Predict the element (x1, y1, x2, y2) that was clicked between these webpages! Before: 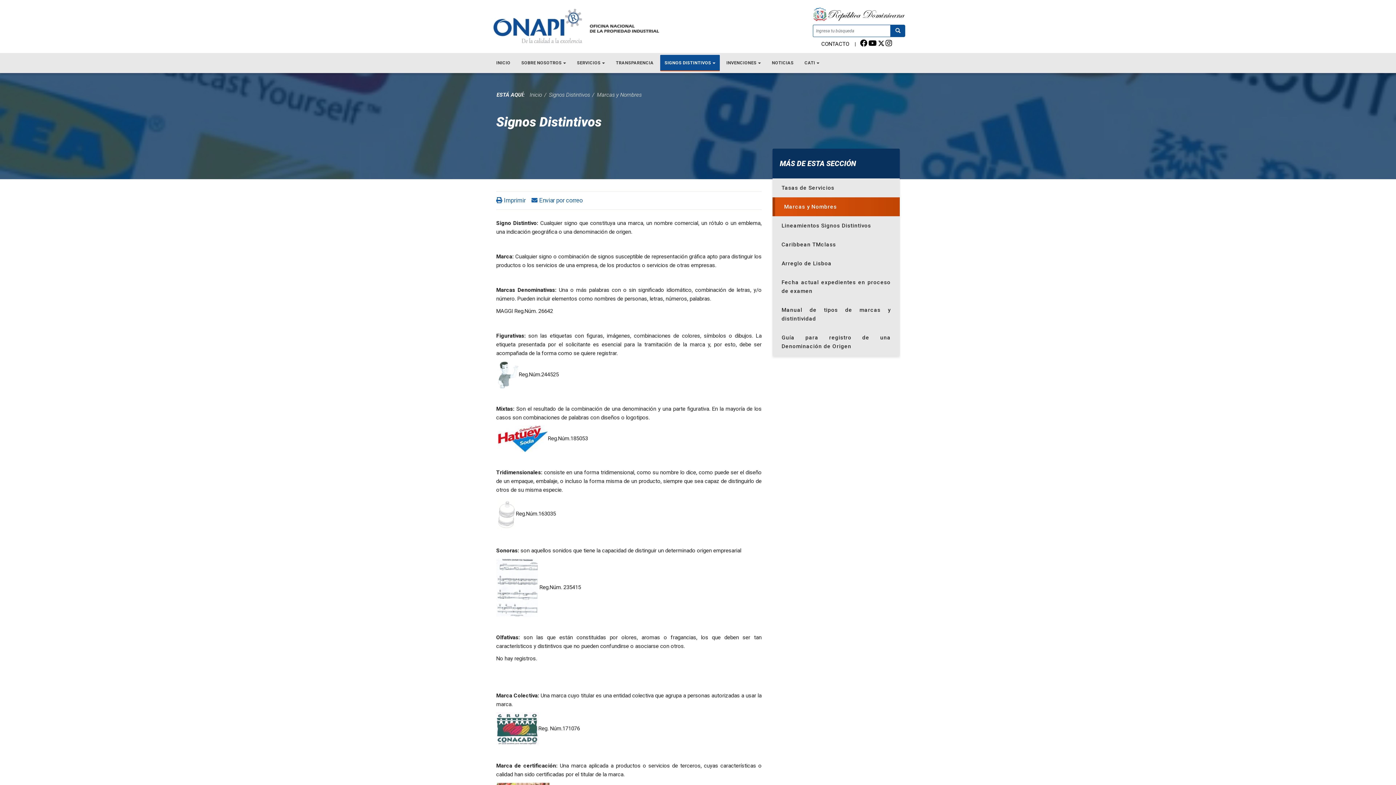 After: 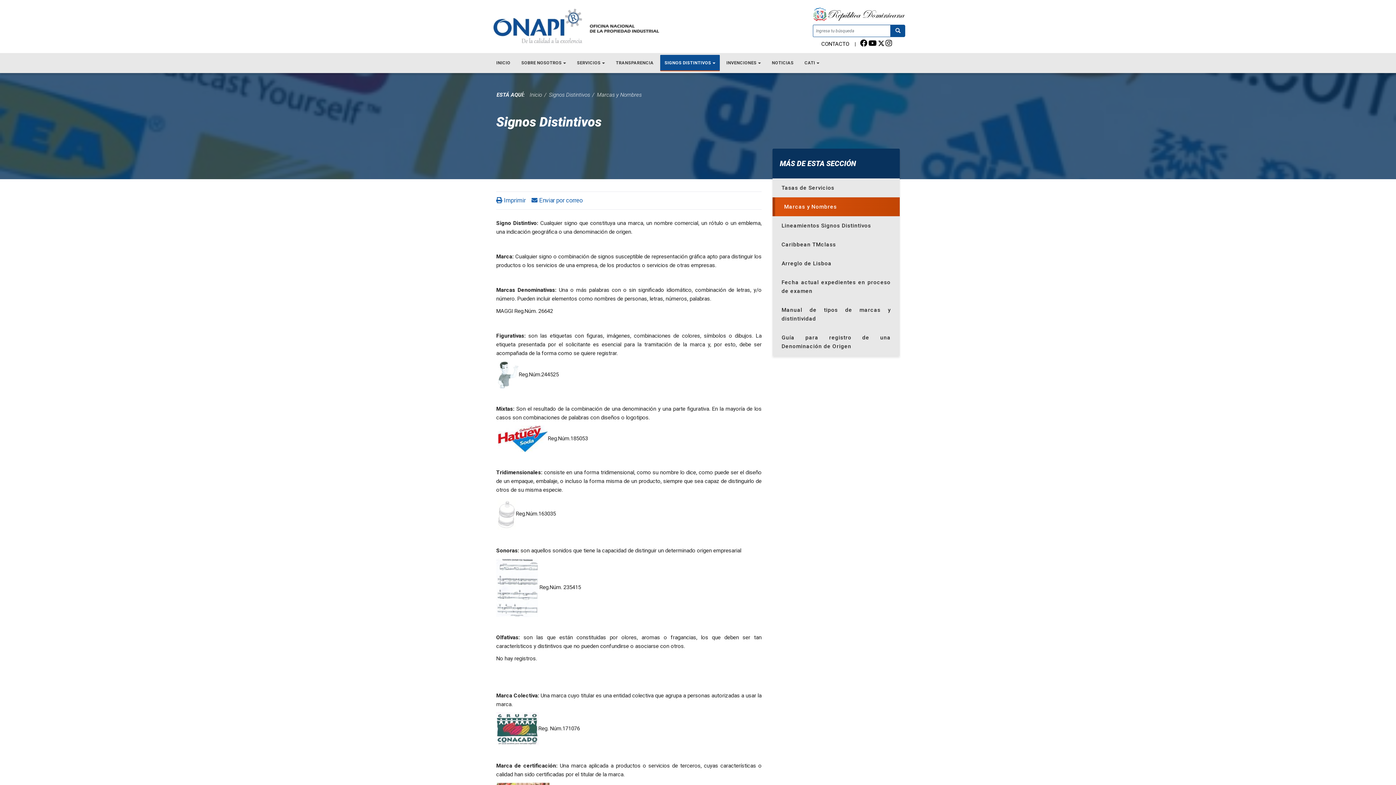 Action: bbox: (878, 40, 884, 47)